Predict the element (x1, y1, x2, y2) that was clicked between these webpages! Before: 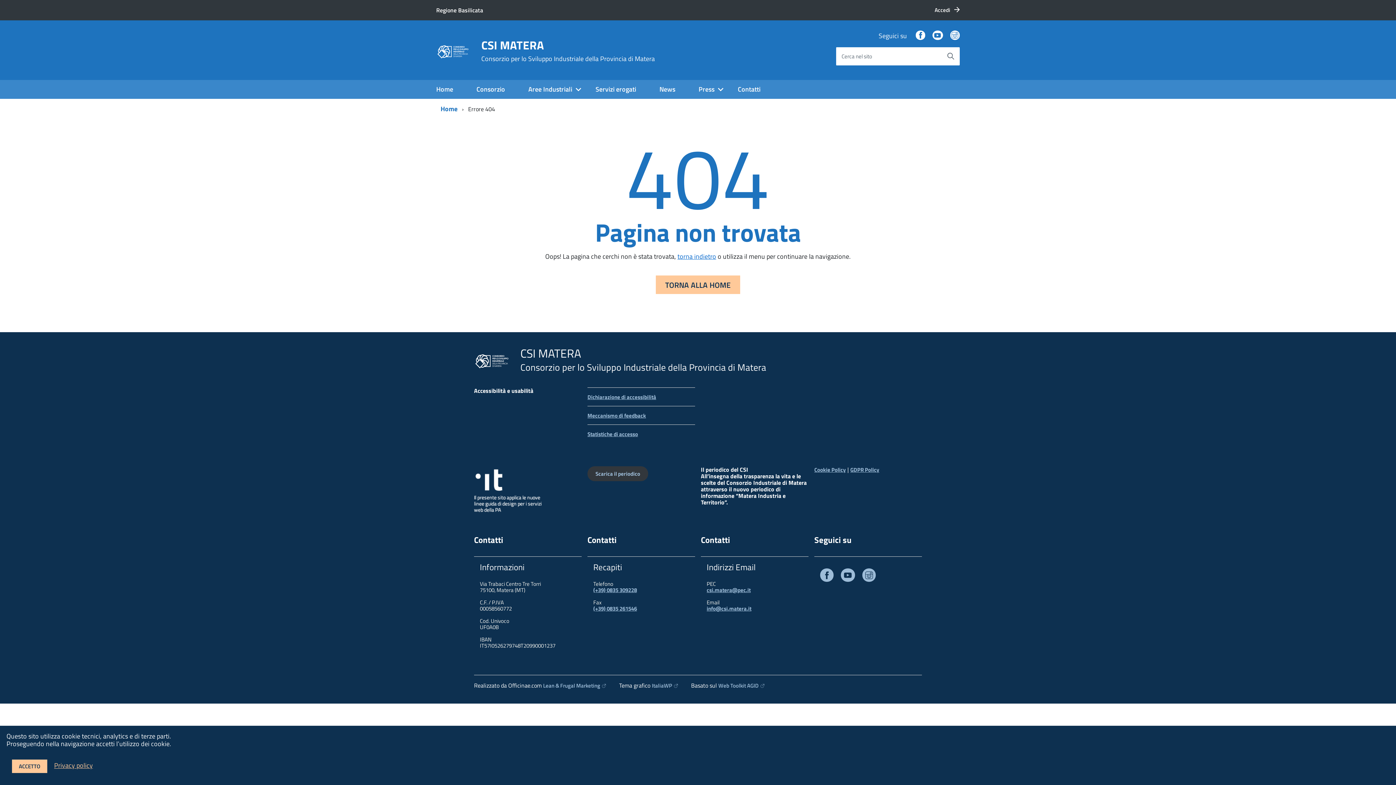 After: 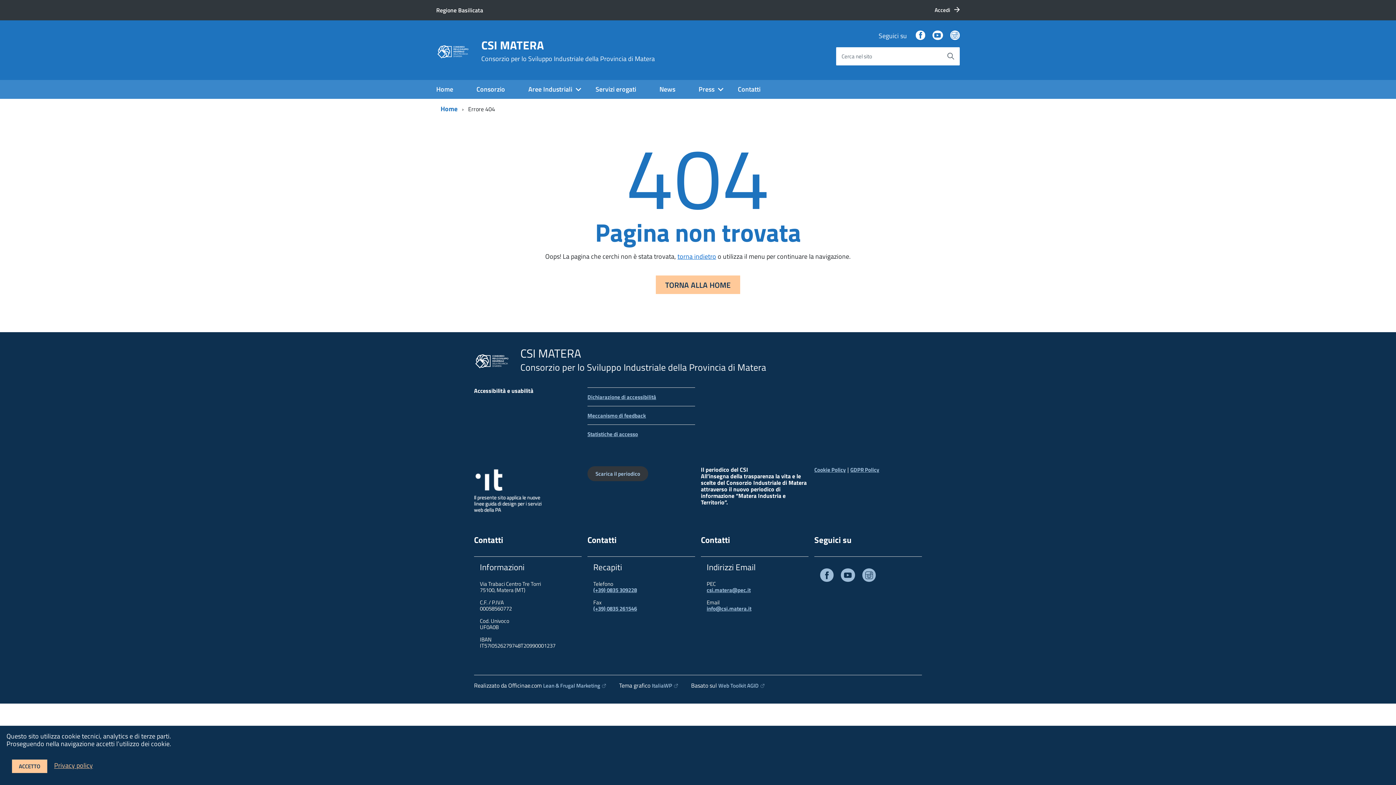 Action: label: Instagram bbox: (950, 30, 959, 40)